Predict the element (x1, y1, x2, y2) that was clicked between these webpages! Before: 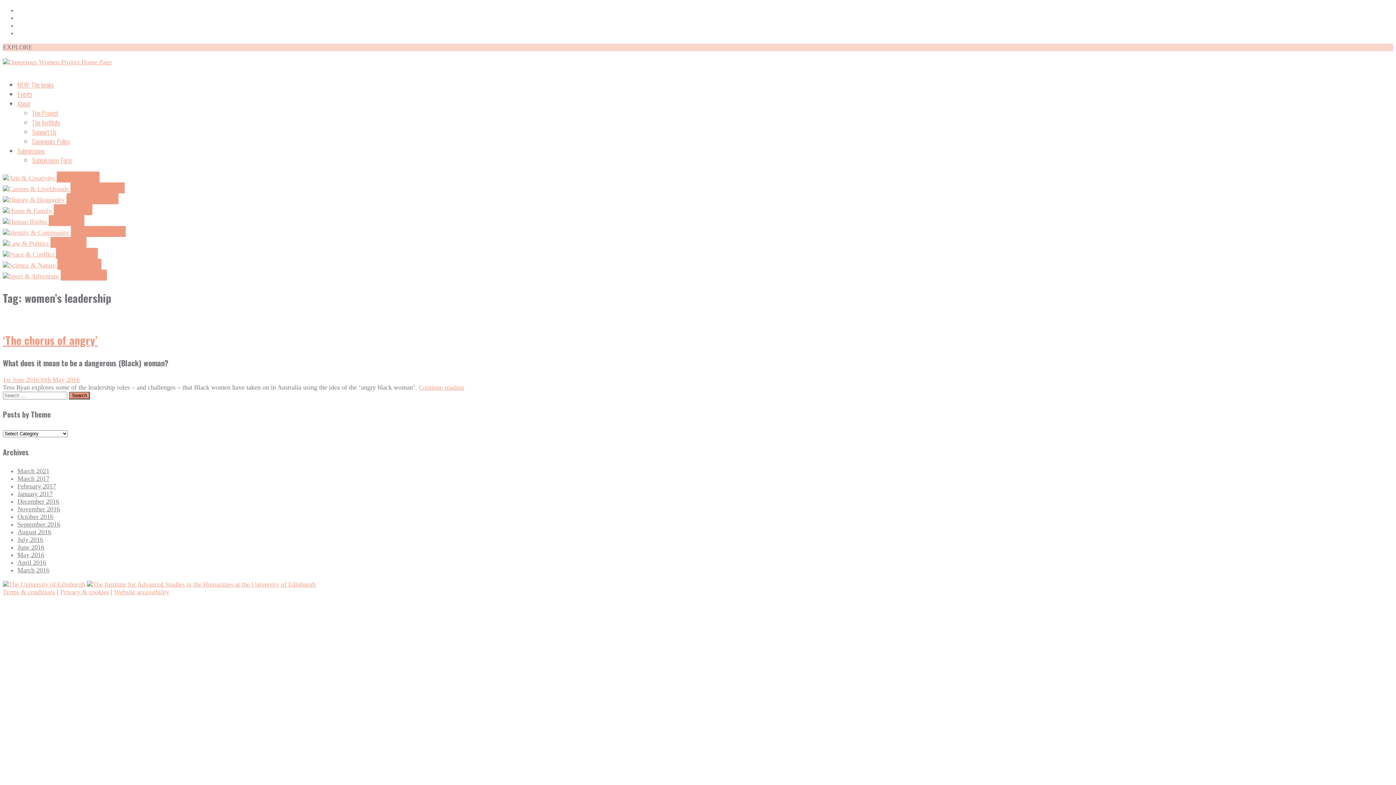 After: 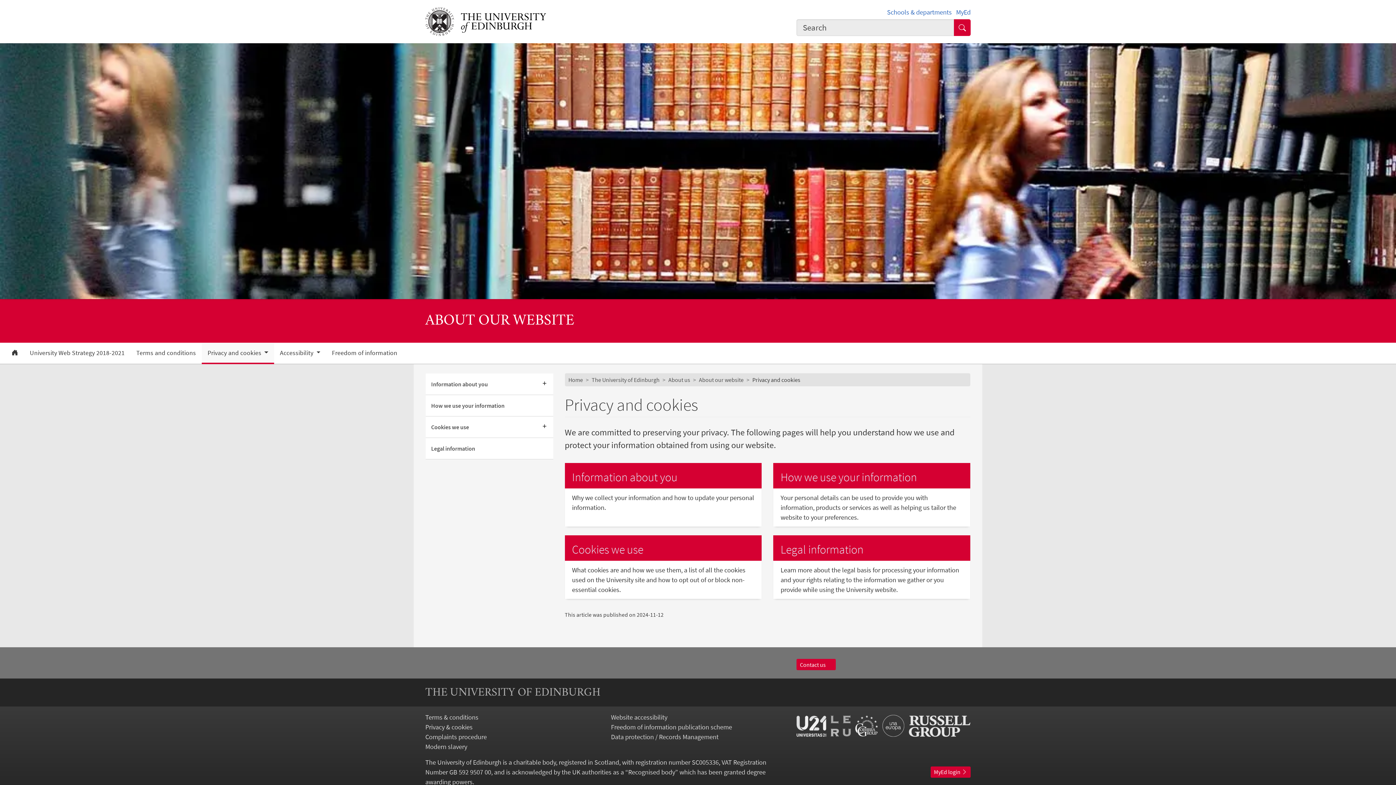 Action: label: Privacy & cookies bbox: (60, 588, 109, 595)